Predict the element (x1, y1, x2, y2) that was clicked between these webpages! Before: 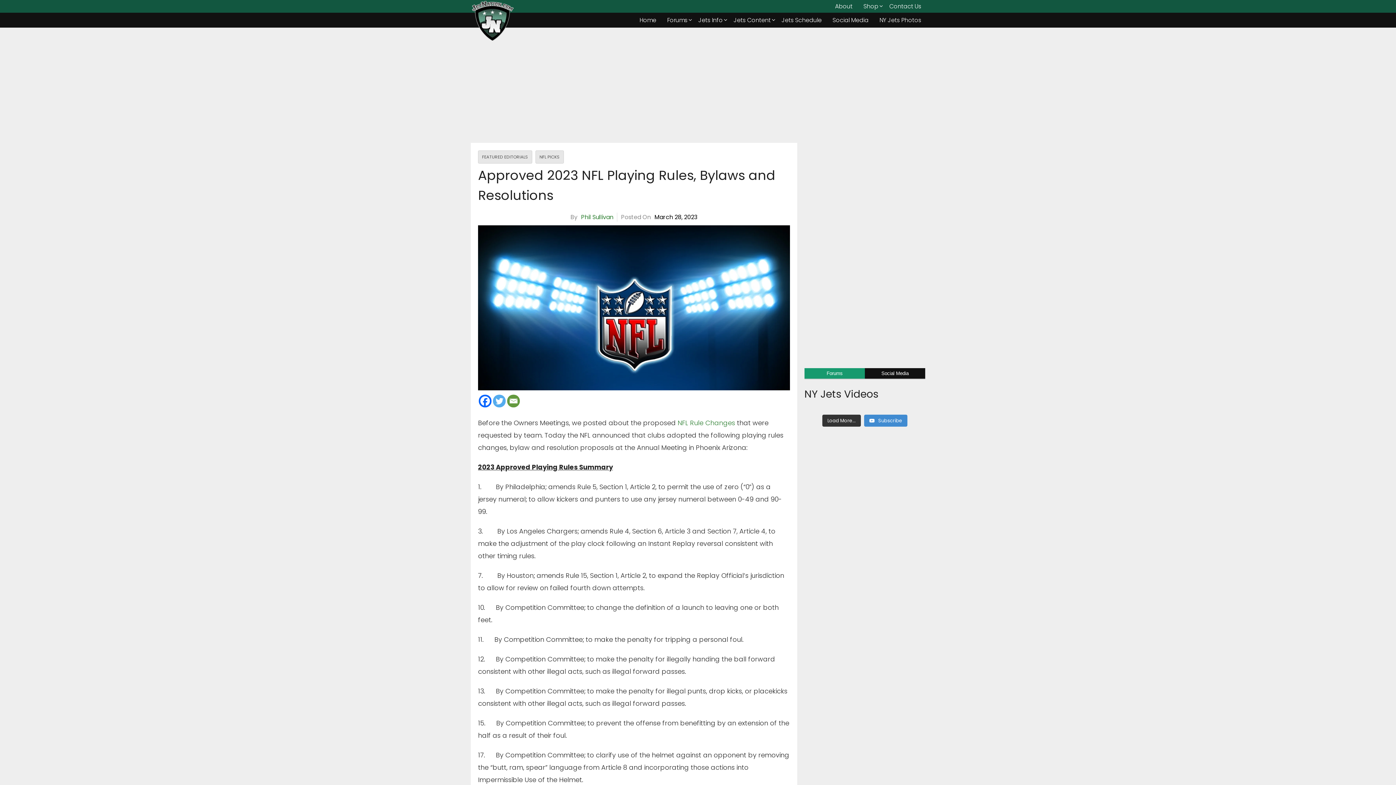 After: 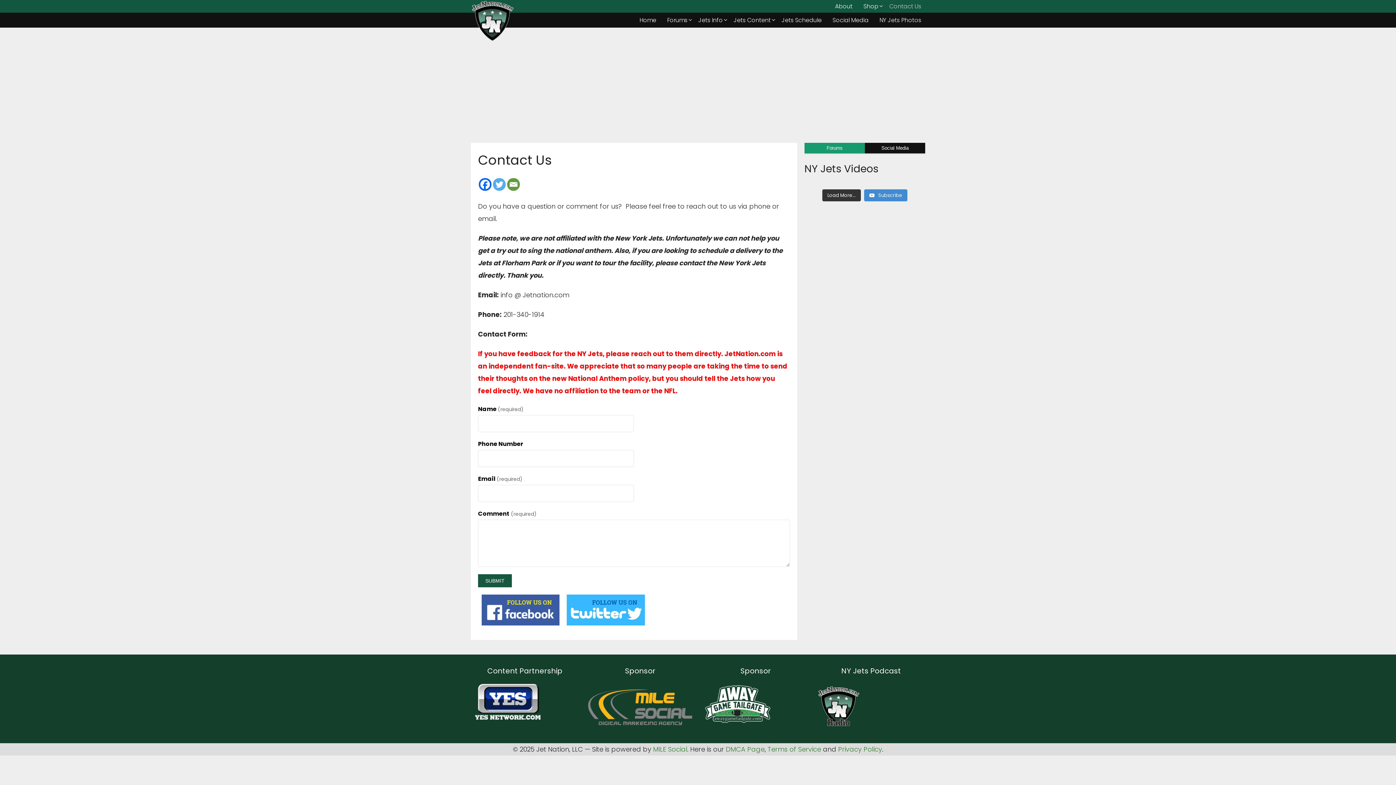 Action: bbox: (884, 0, 926, 12) label: Contact Us